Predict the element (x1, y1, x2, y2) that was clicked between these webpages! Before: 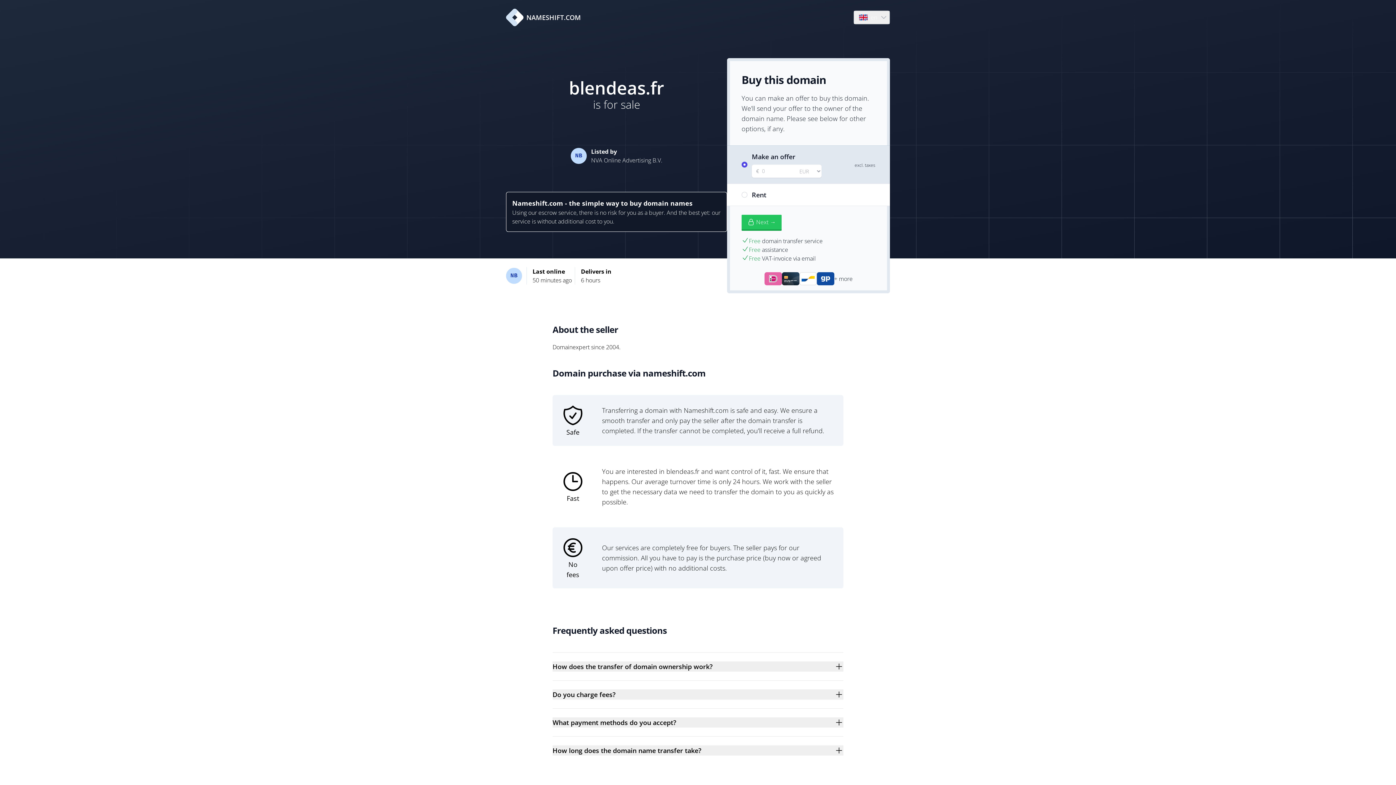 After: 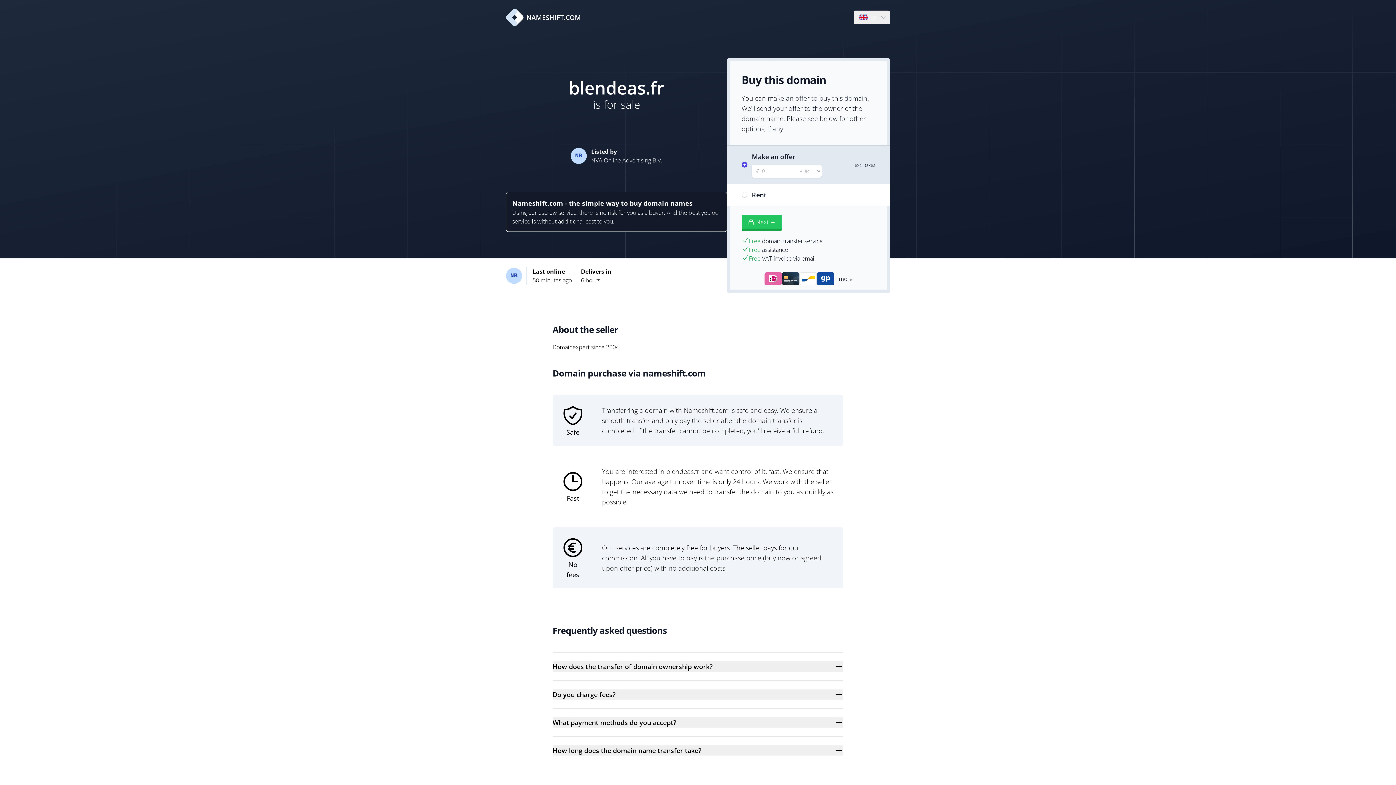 Action: label: NAMESHIFT.COM bbox: (506, 8, 581, 26)